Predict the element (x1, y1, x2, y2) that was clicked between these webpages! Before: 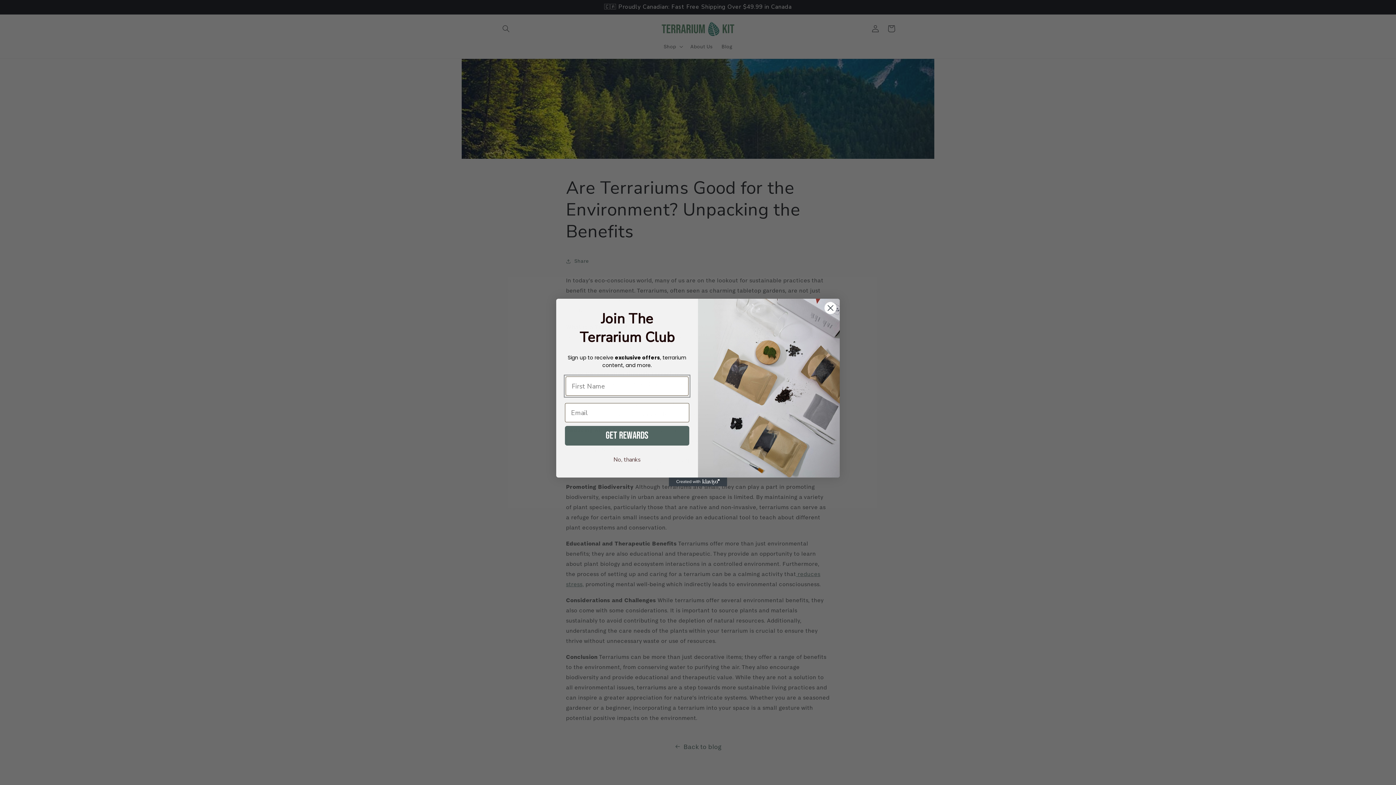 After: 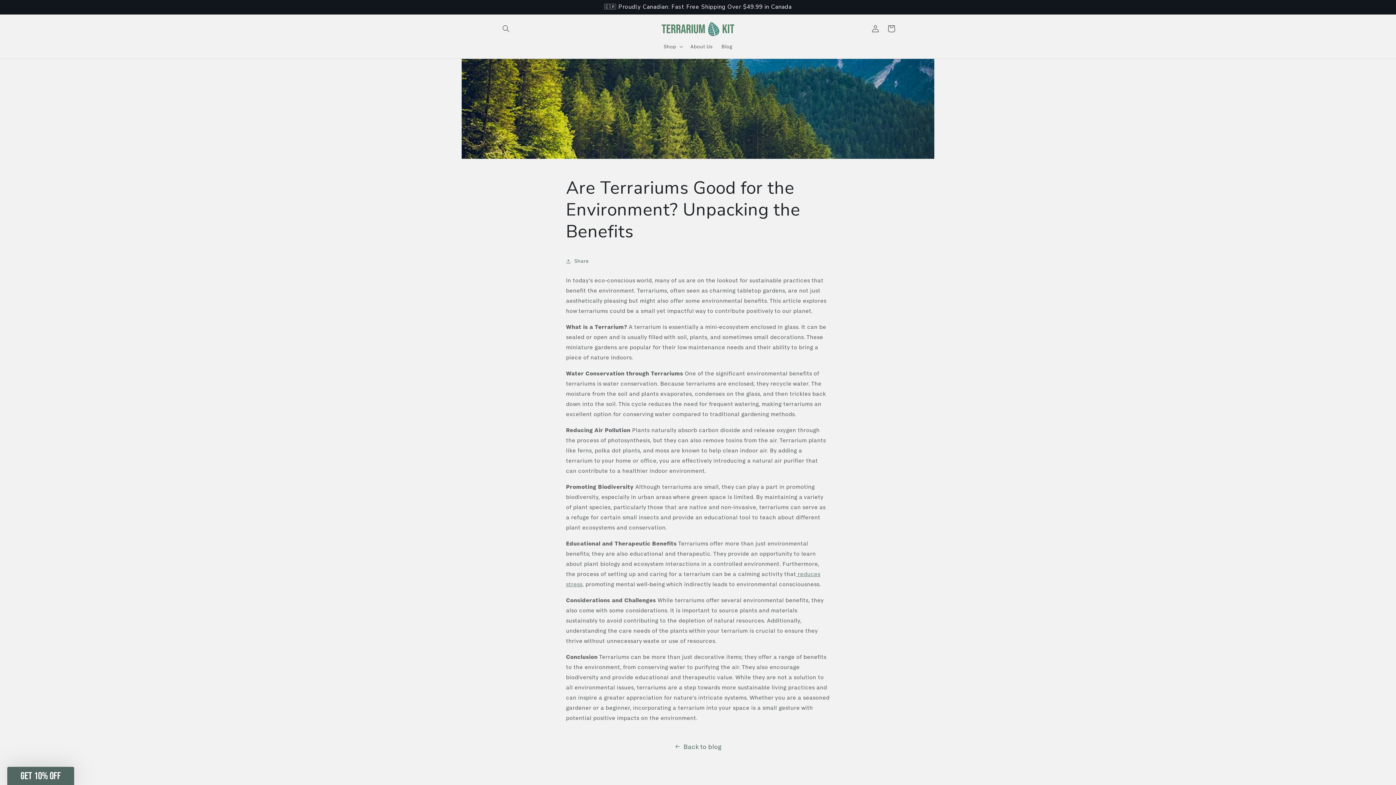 Action: label: No, thanks bbox: (565, 453, 689, 466)